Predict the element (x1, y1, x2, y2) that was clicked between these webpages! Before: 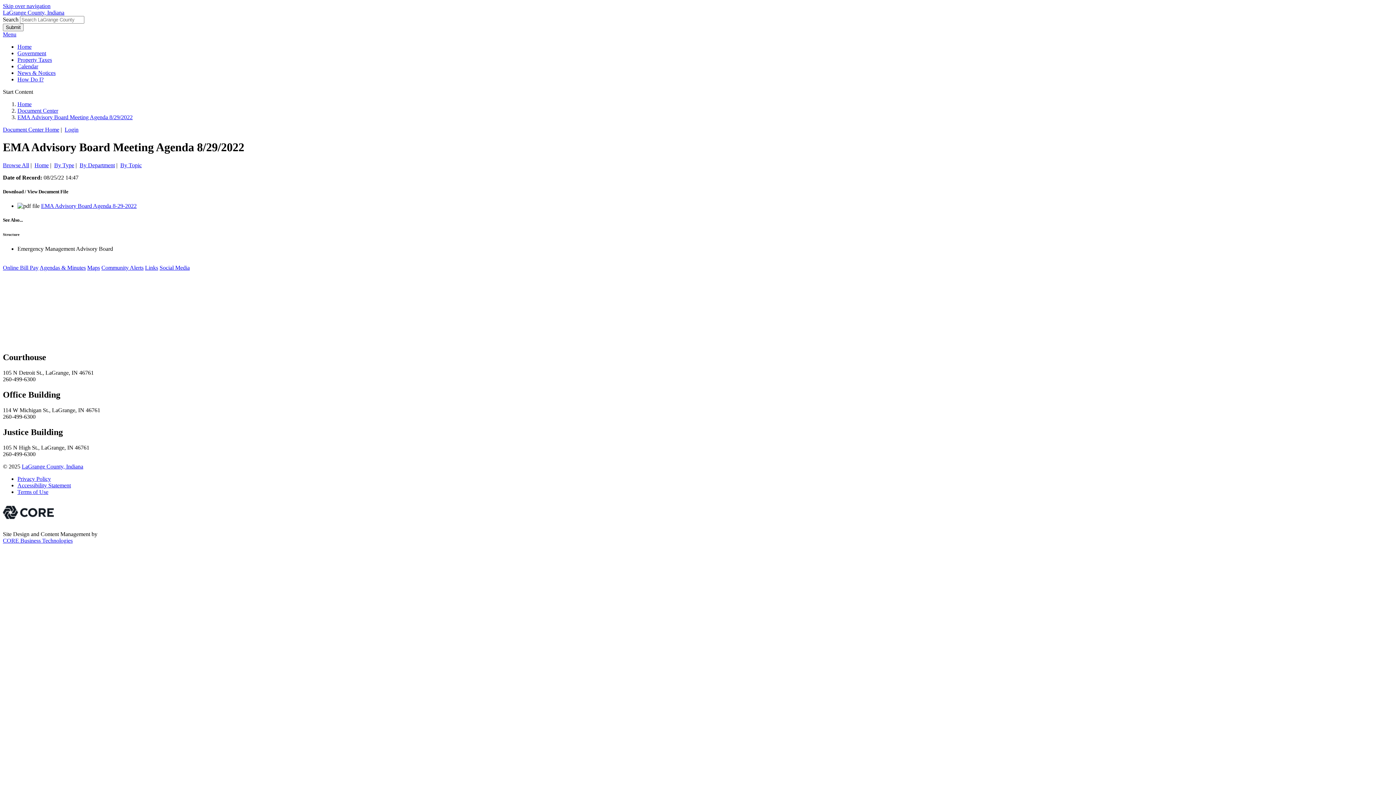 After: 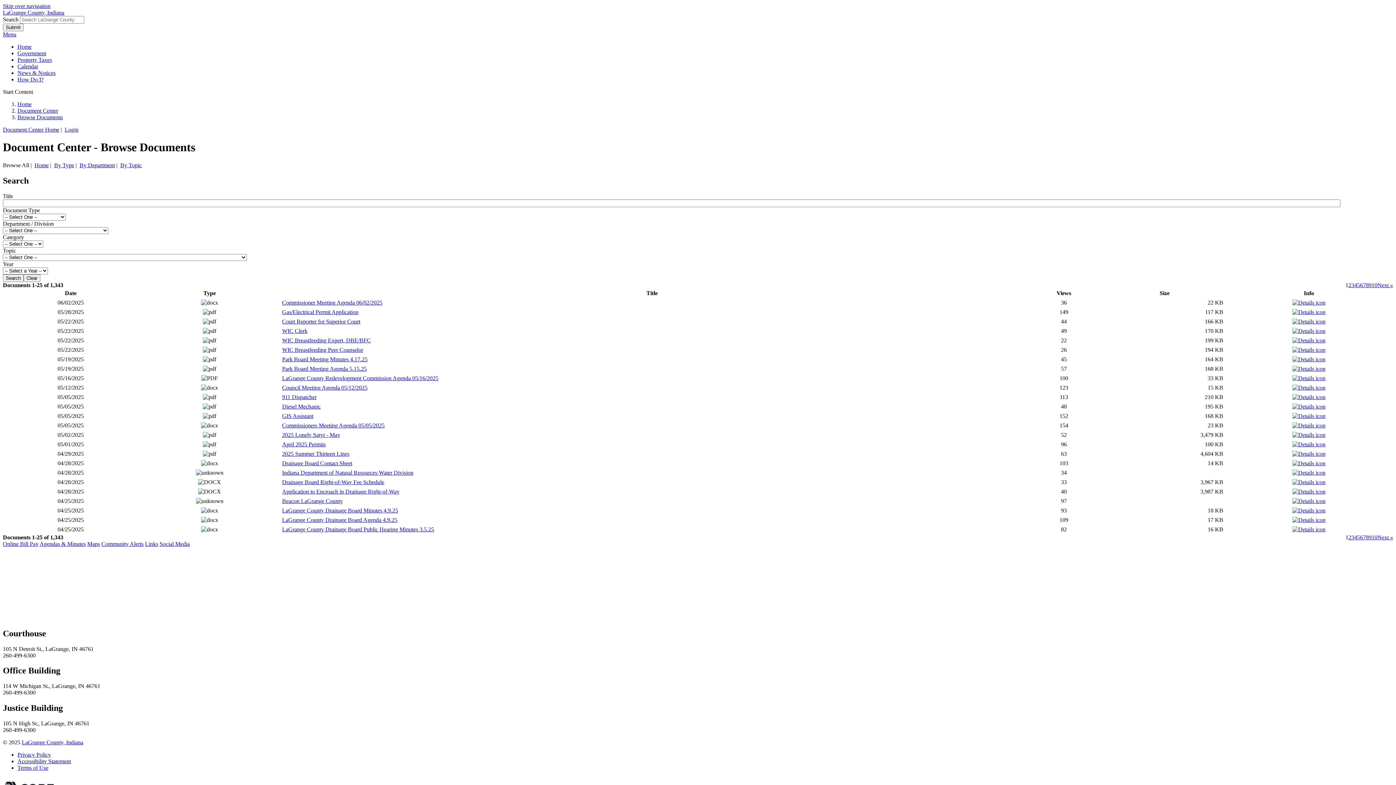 Action: bbox: (17, 69, 55, 76) label: News & Notices